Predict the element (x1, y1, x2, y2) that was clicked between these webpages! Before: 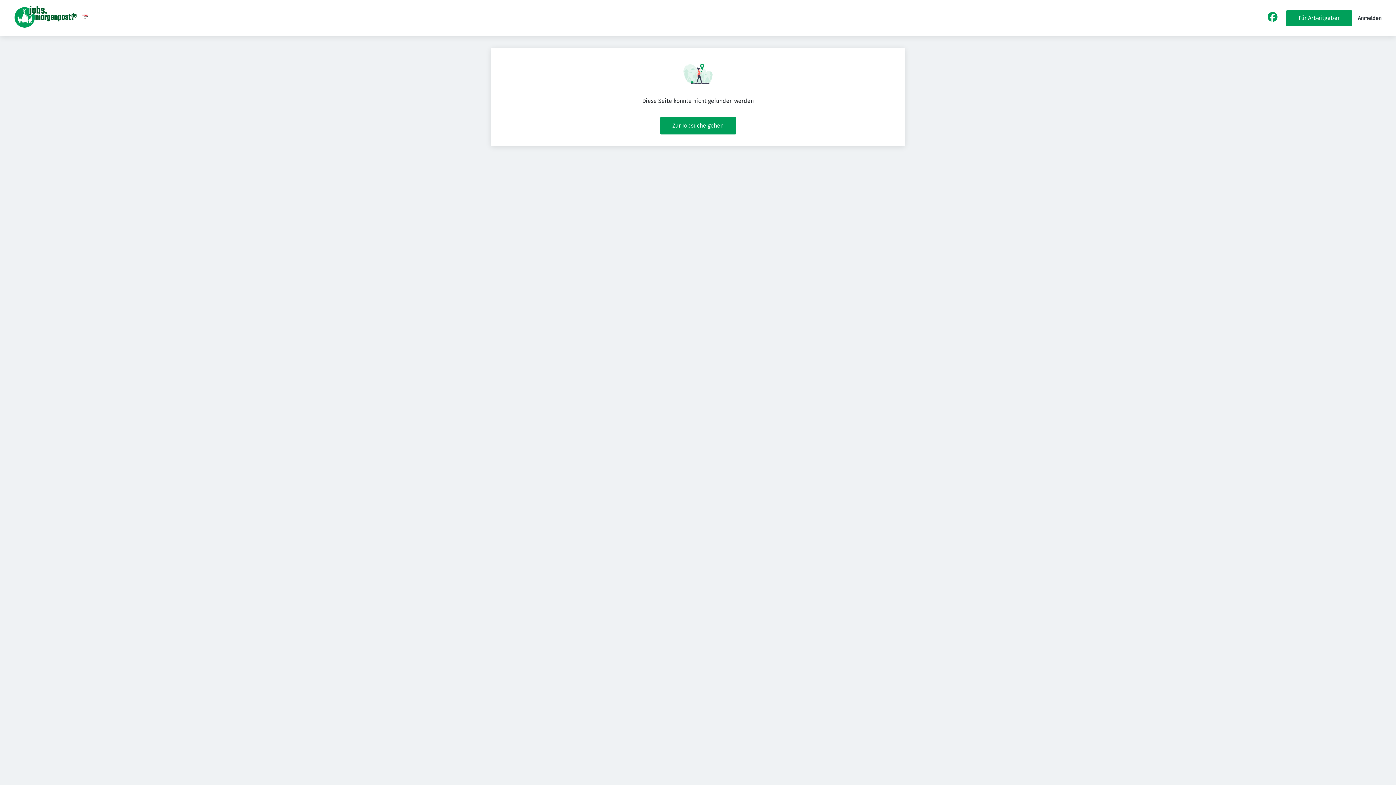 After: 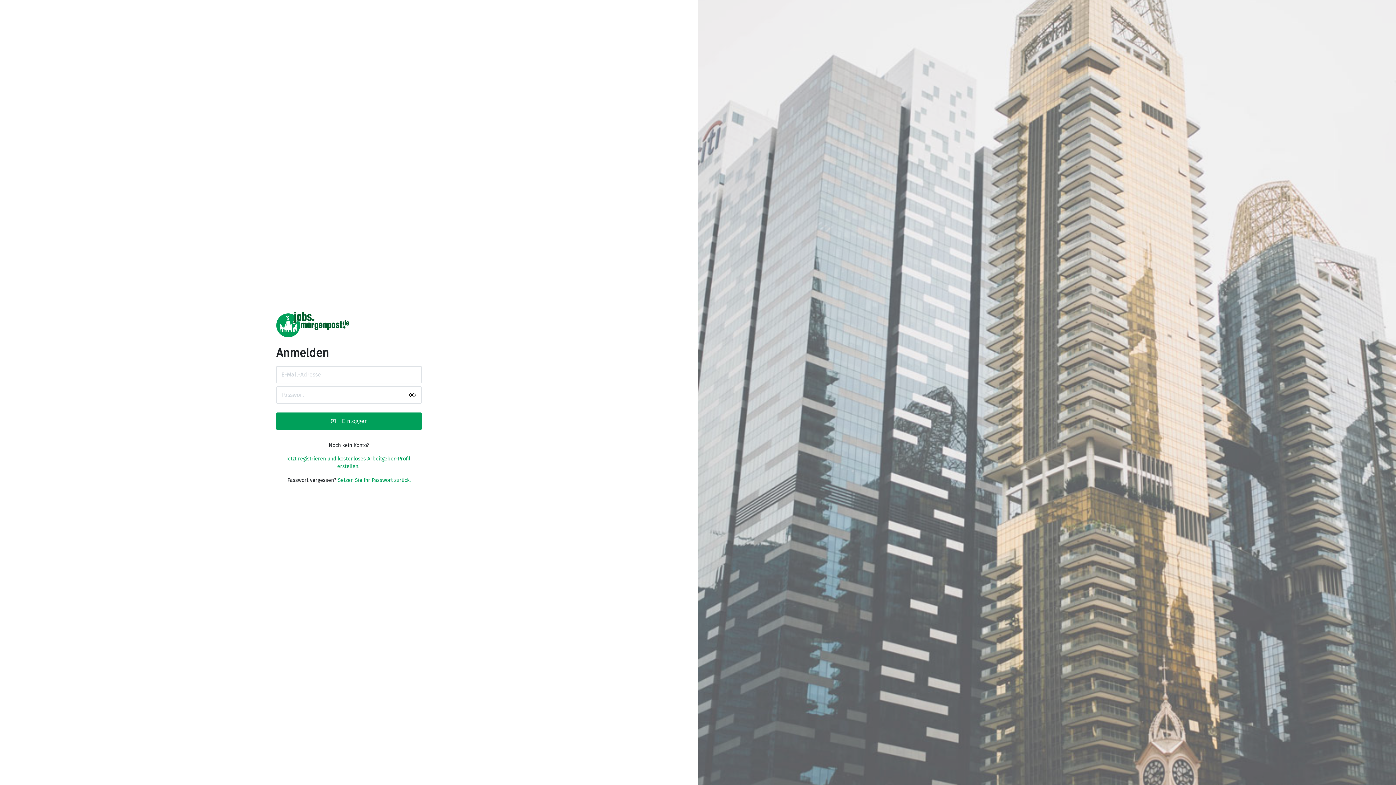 Action: bbox: (1358, 15, 1381, 21) label: Anmelden